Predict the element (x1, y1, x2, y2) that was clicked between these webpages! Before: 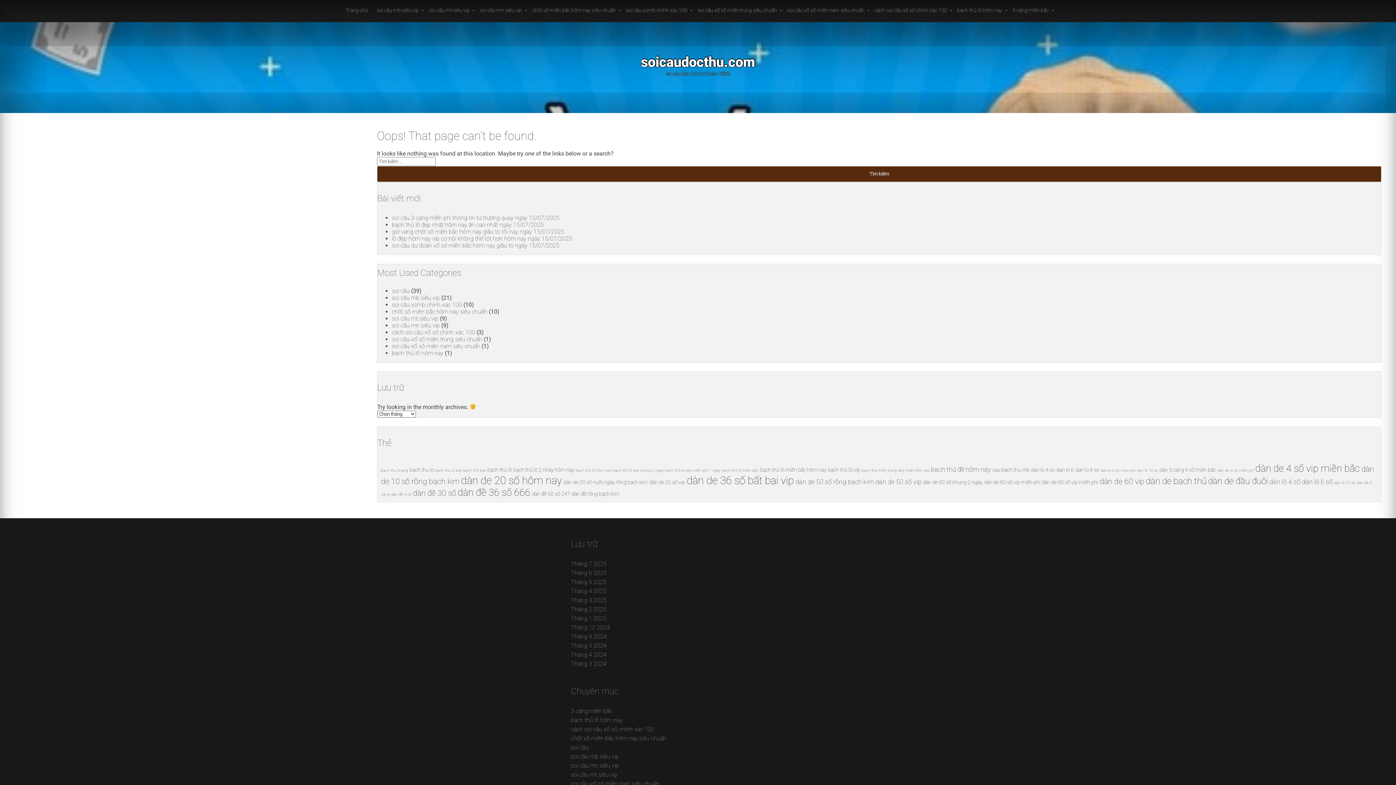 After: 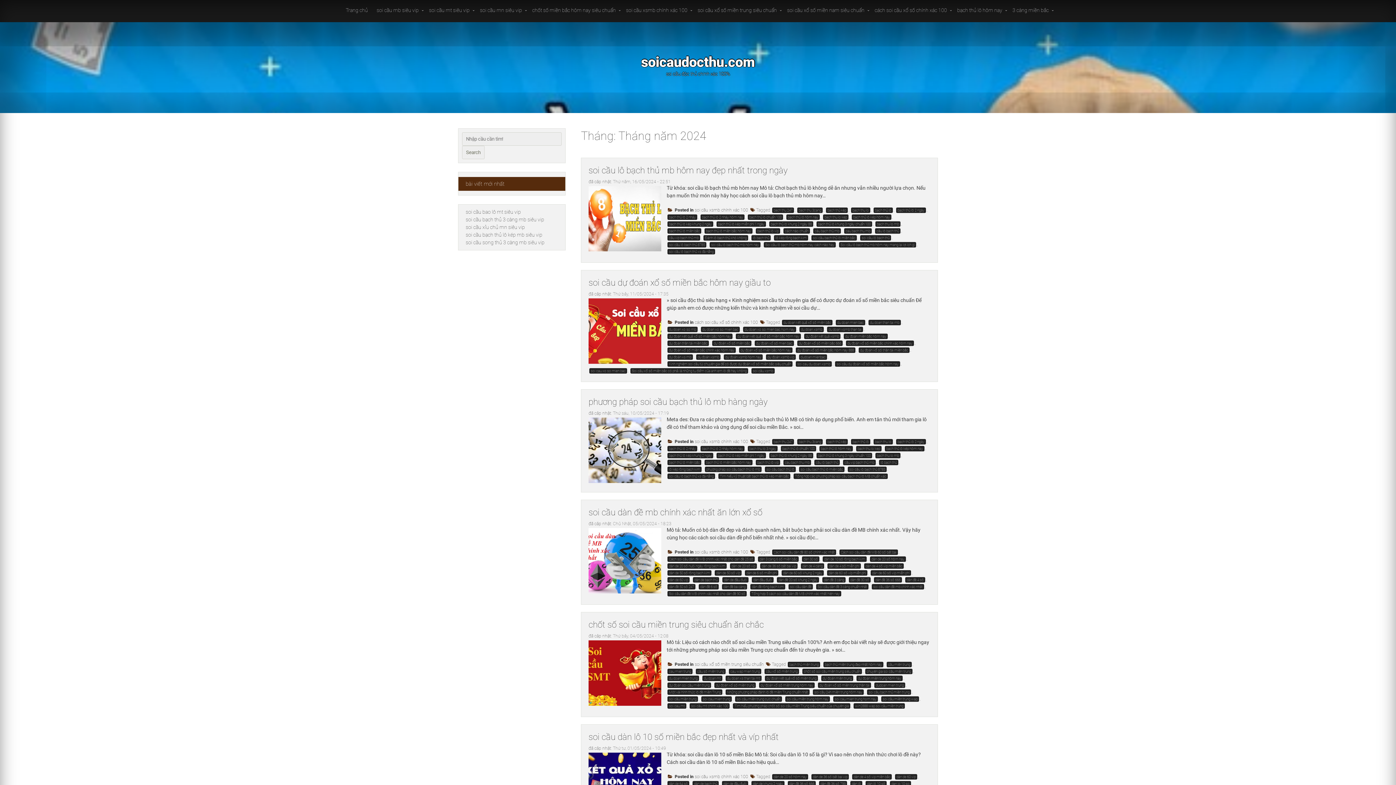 Action: label: Tháng 5 2024 bbox: (571, 642, 606, 649)